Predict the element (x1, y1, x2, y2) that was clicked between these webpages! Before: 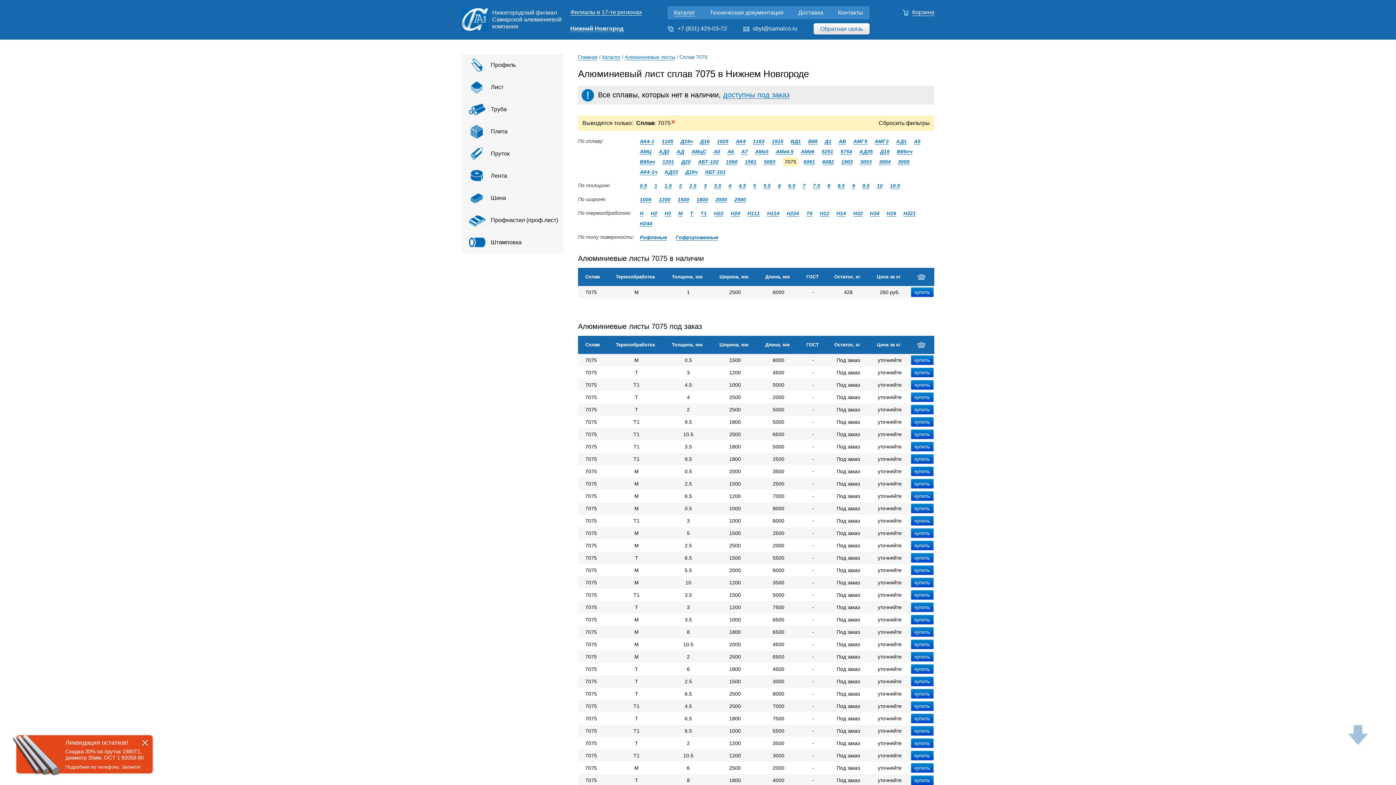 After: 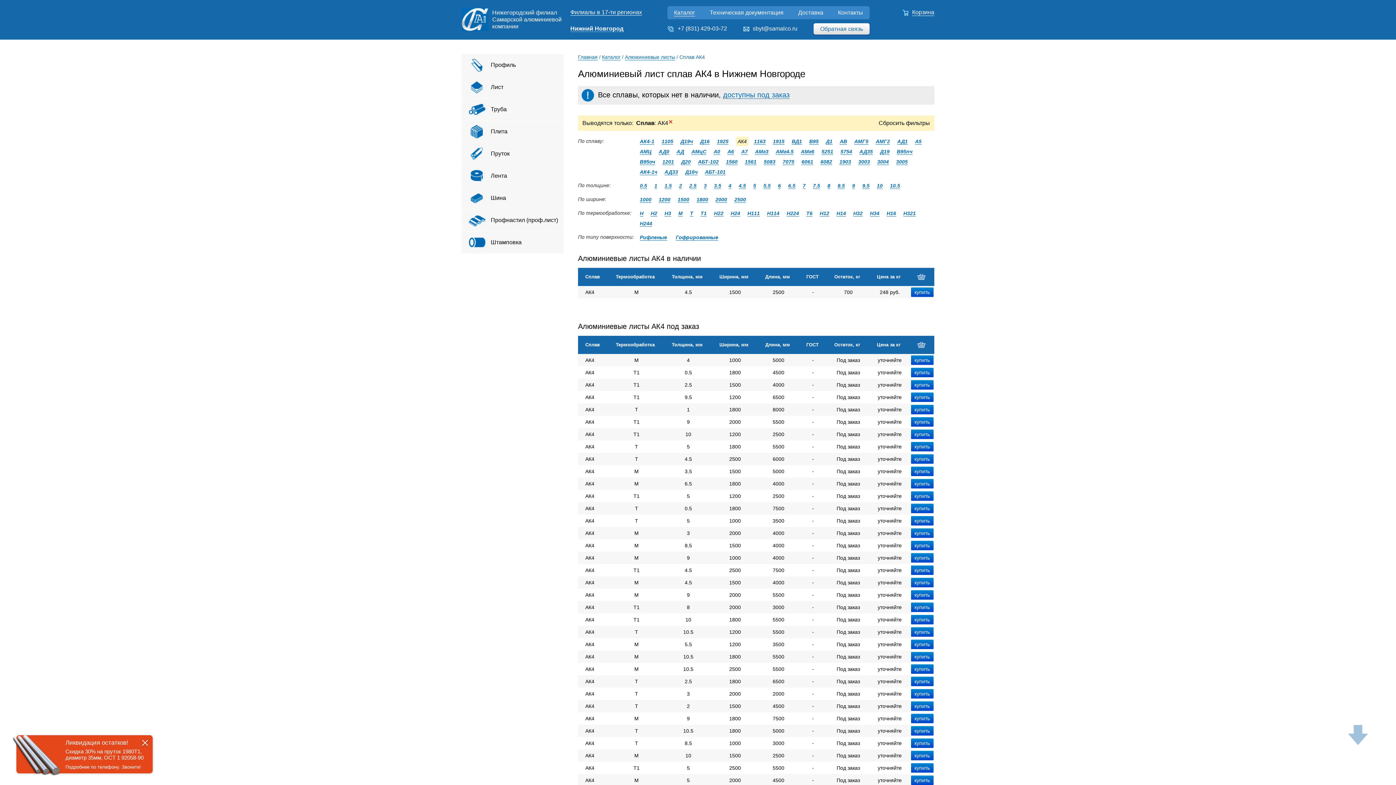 Action: label: АК4 bbox: (736, 138, 745, 144)